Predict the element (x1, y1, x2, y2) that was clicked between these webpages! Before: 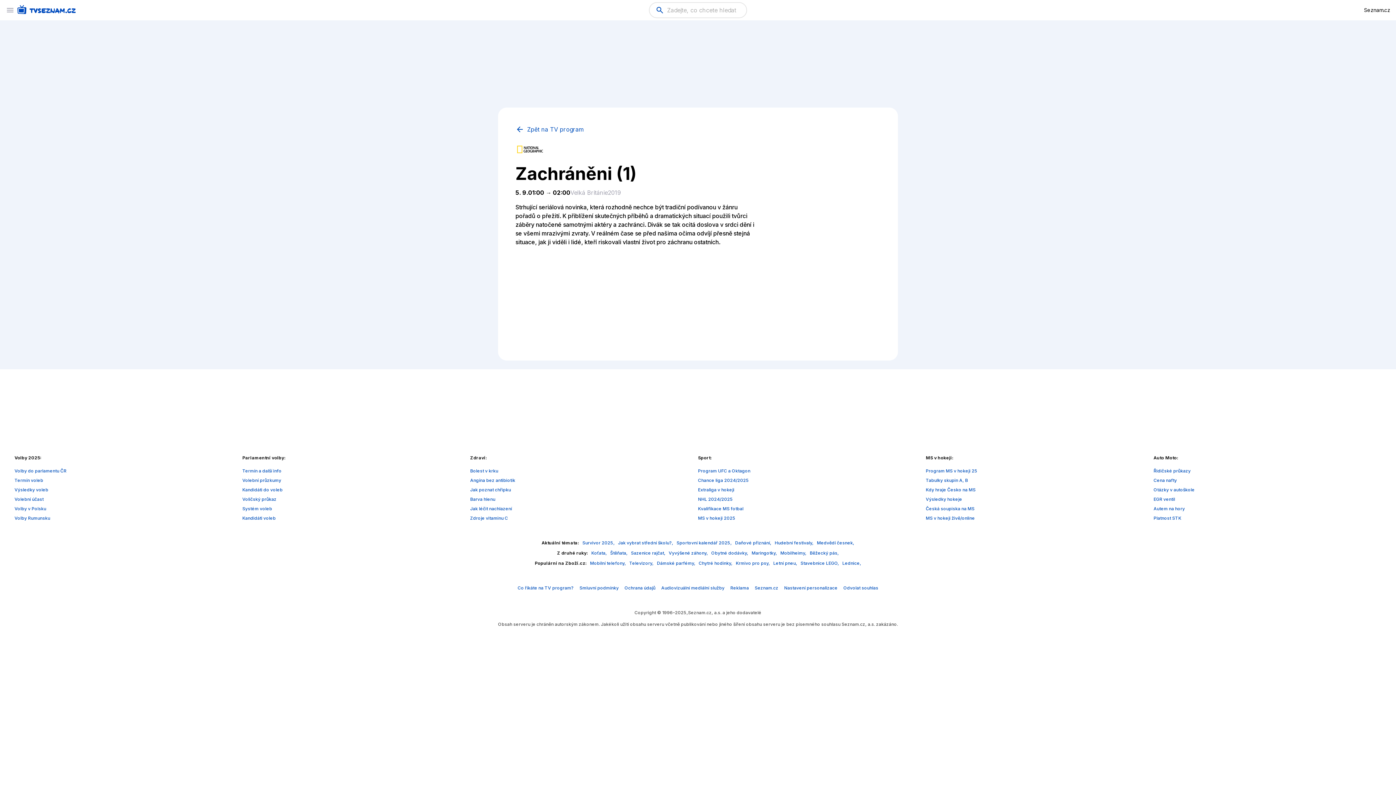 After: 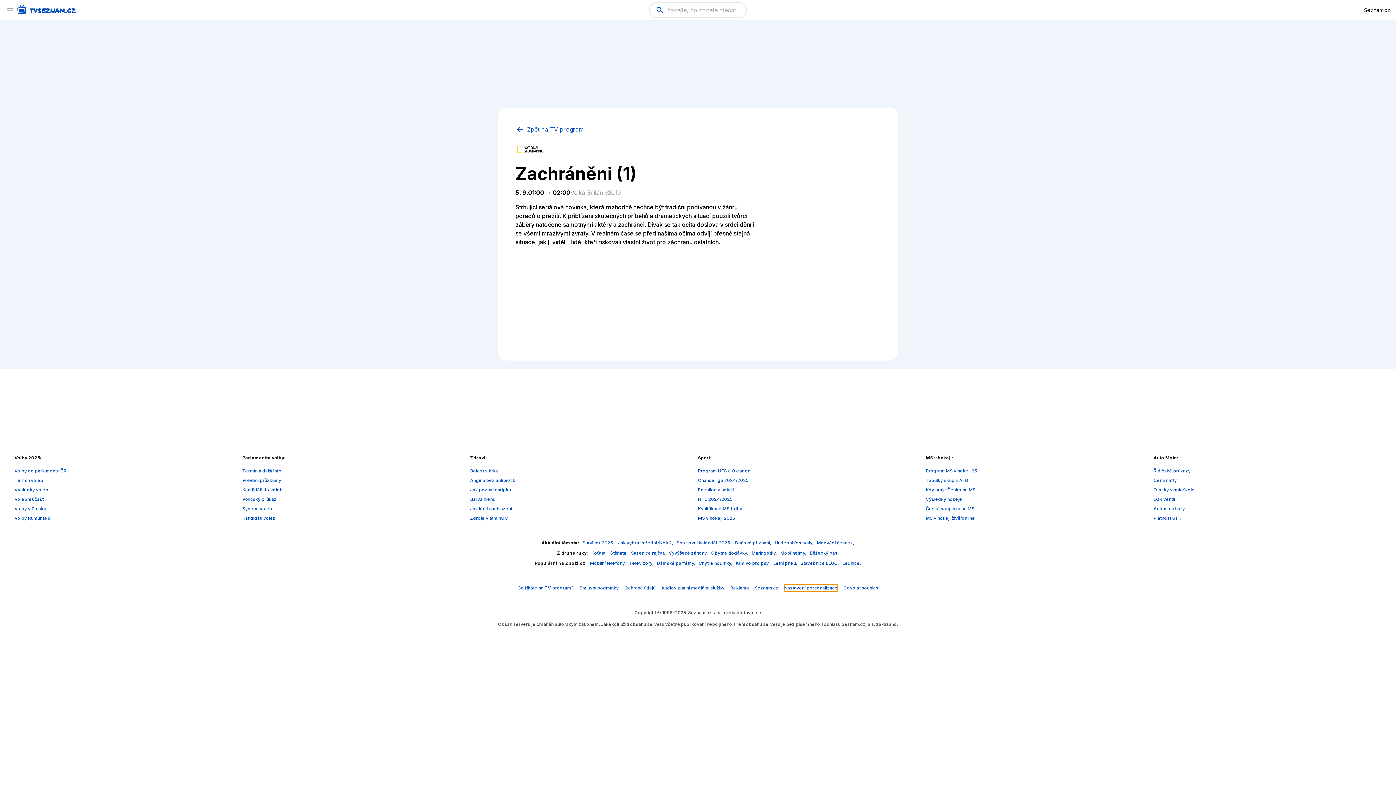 Action: label: Nastavení personalizace bbox: (784, 584, 837, 592)